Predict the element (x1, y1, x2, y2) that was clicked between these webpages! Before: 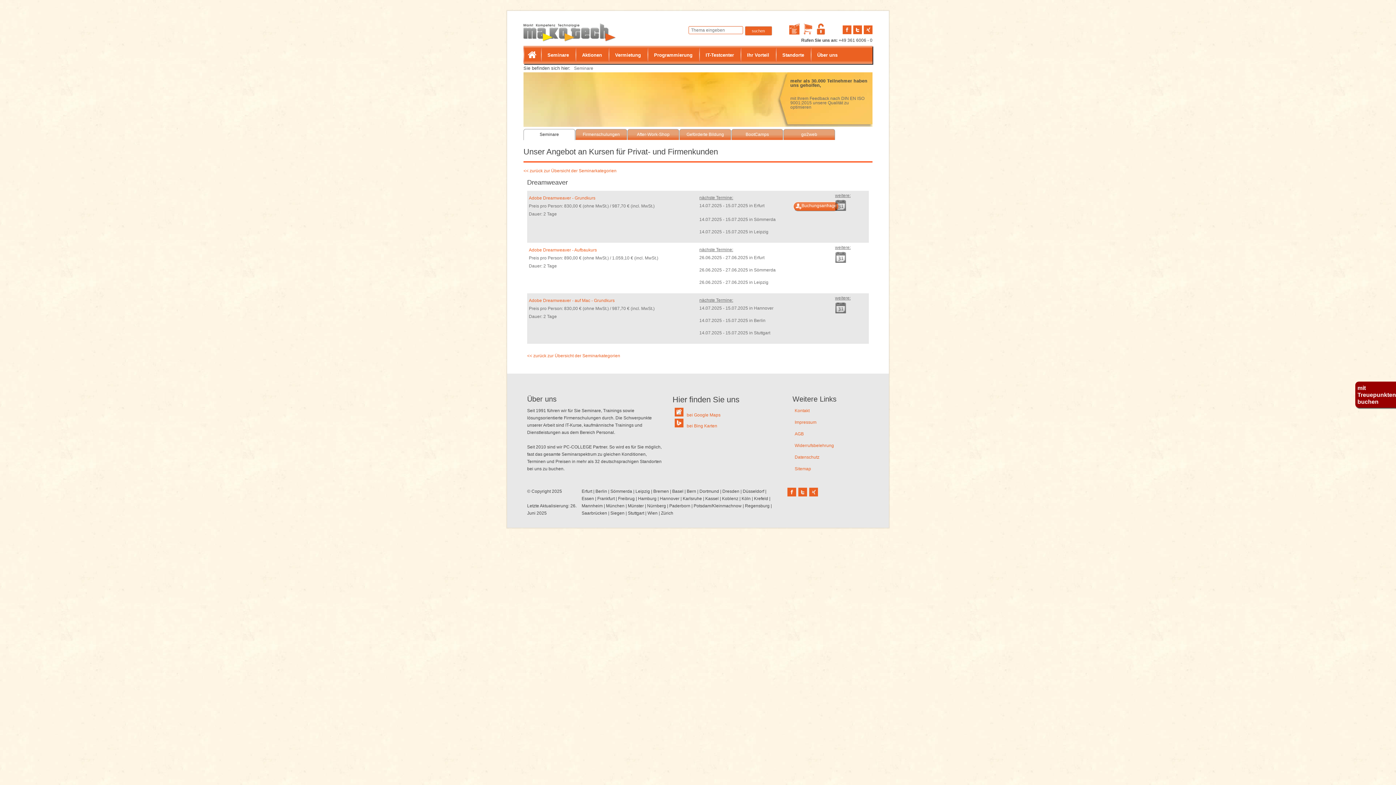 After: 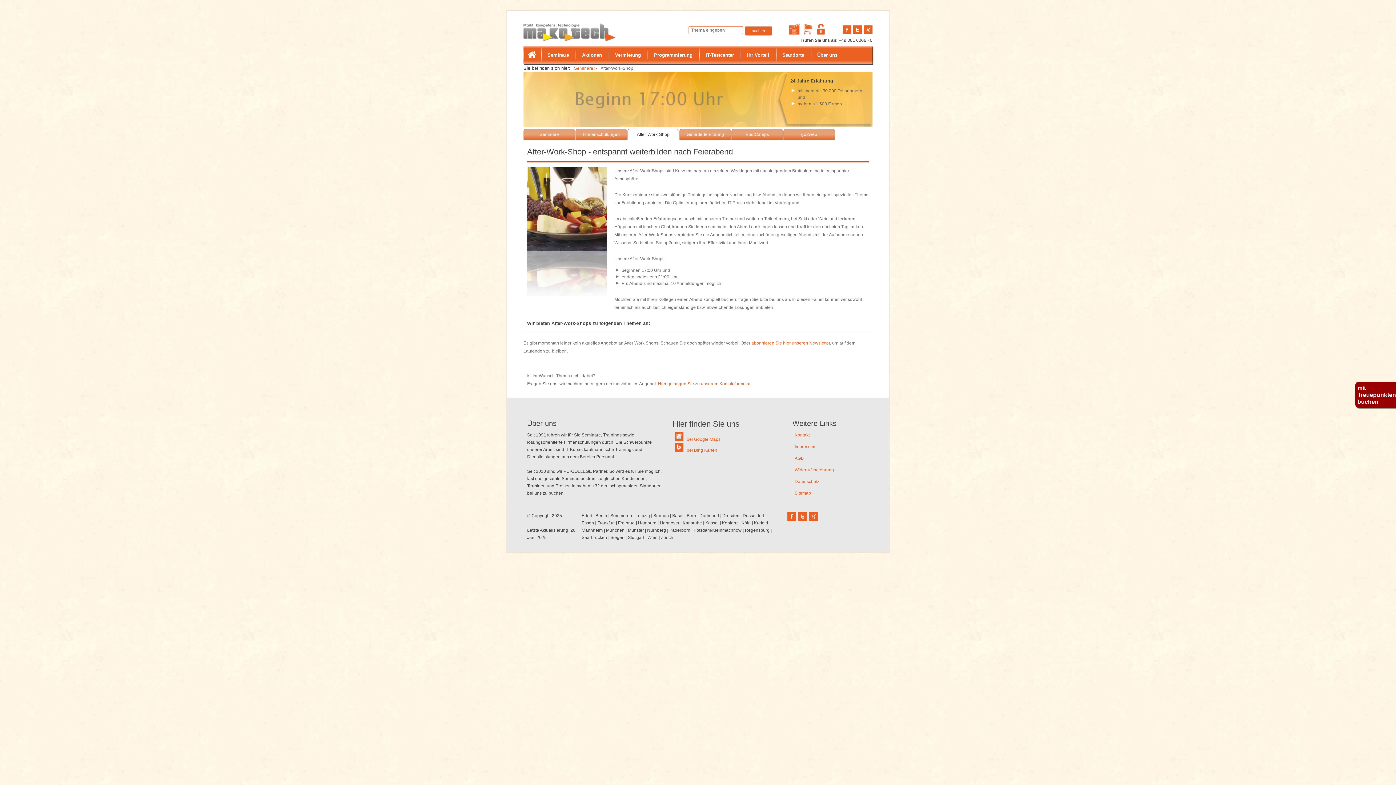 Action: bbox: (637, 132, 669, 137) label: After-Work-Shop